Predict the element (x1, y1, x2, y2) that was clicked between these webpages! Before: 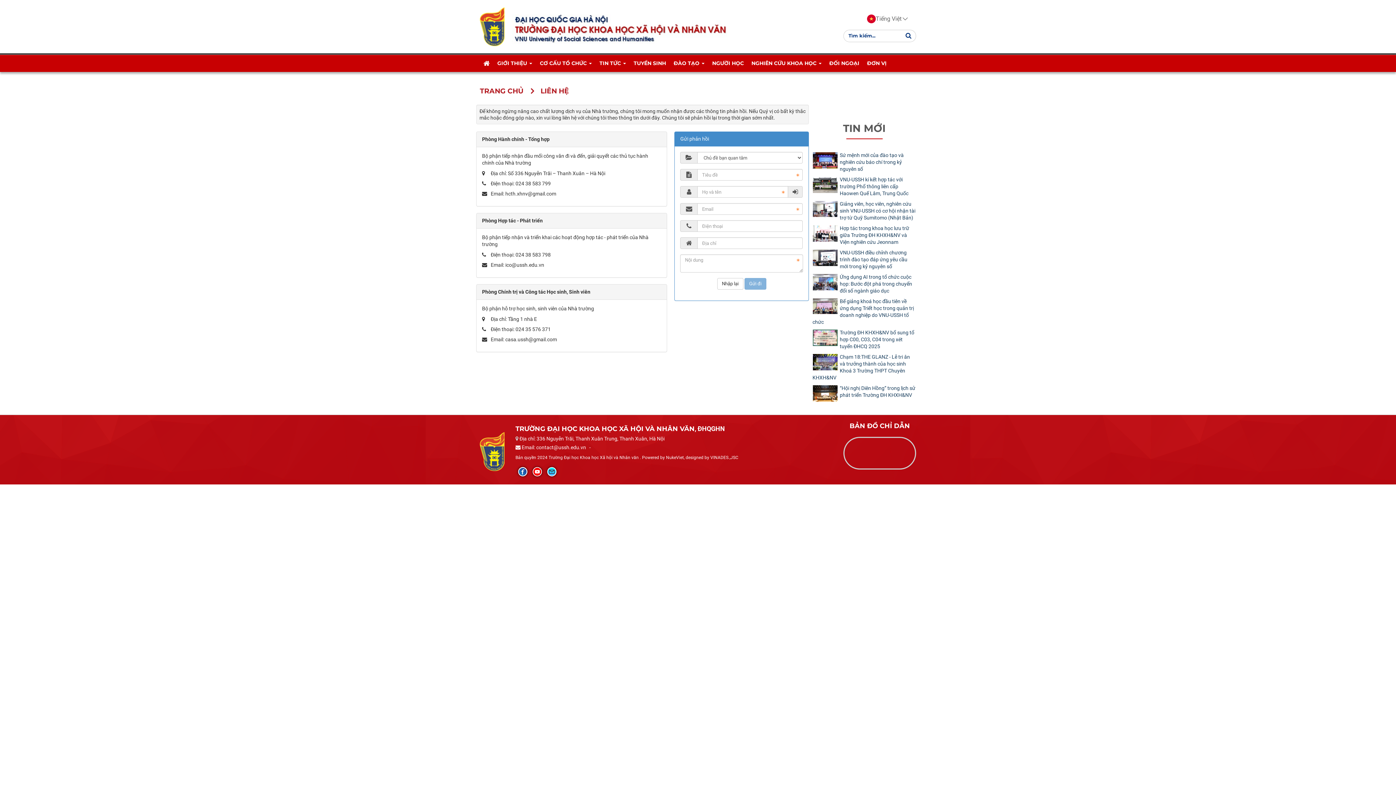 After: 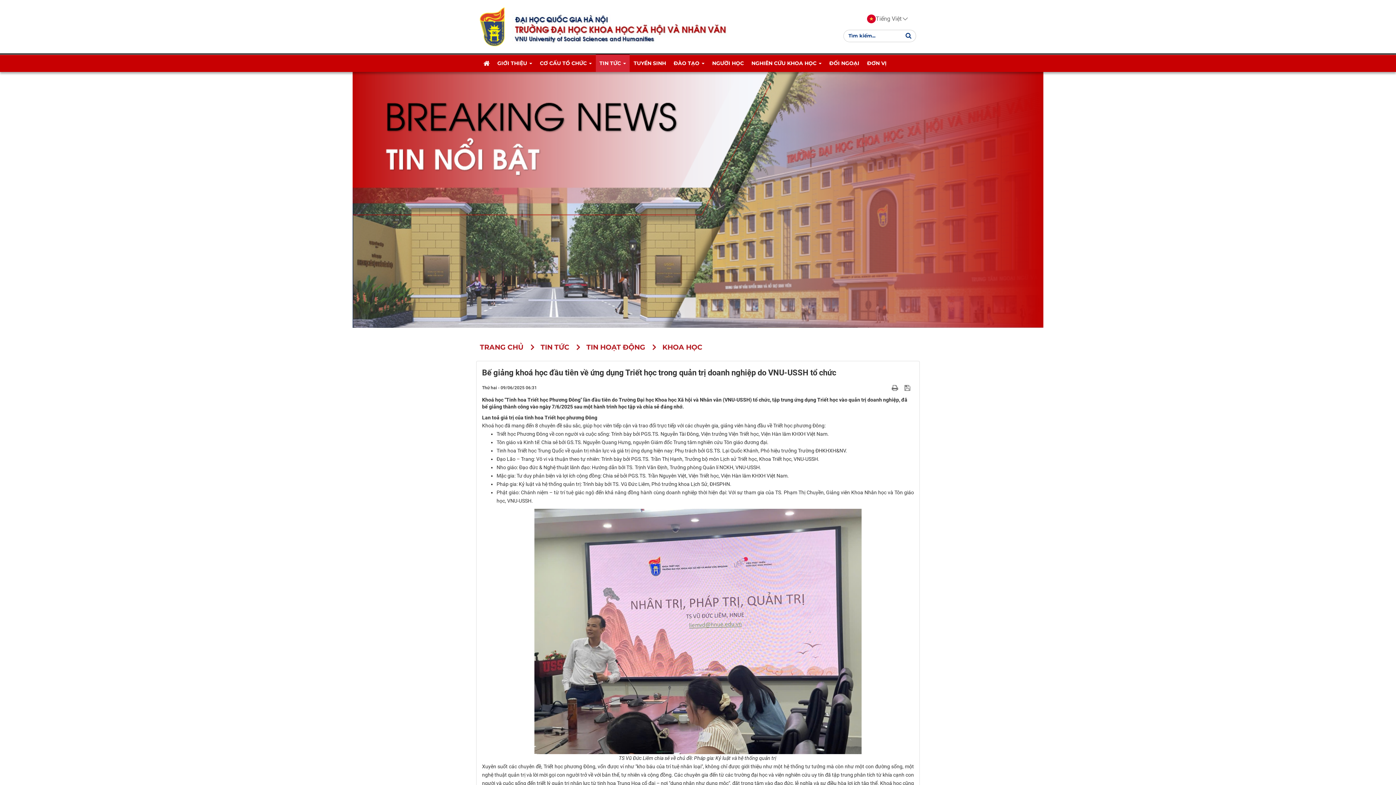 Action: label: Bế giảng khoá học đầu tiên về ứng dụng Triết học trong quản trị doanh nghiệp do VNU-USSH tổ chức bbox: (812, 298, 916, 325)